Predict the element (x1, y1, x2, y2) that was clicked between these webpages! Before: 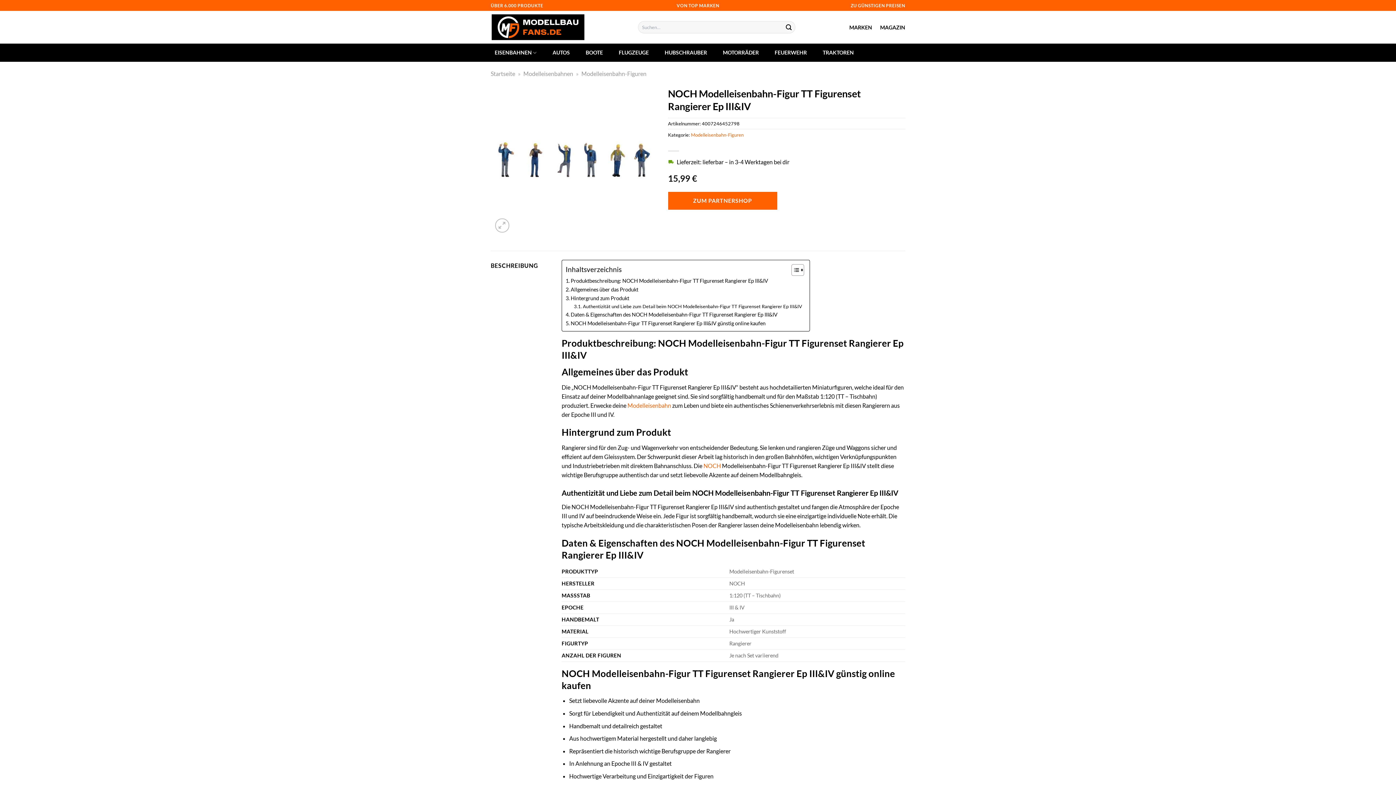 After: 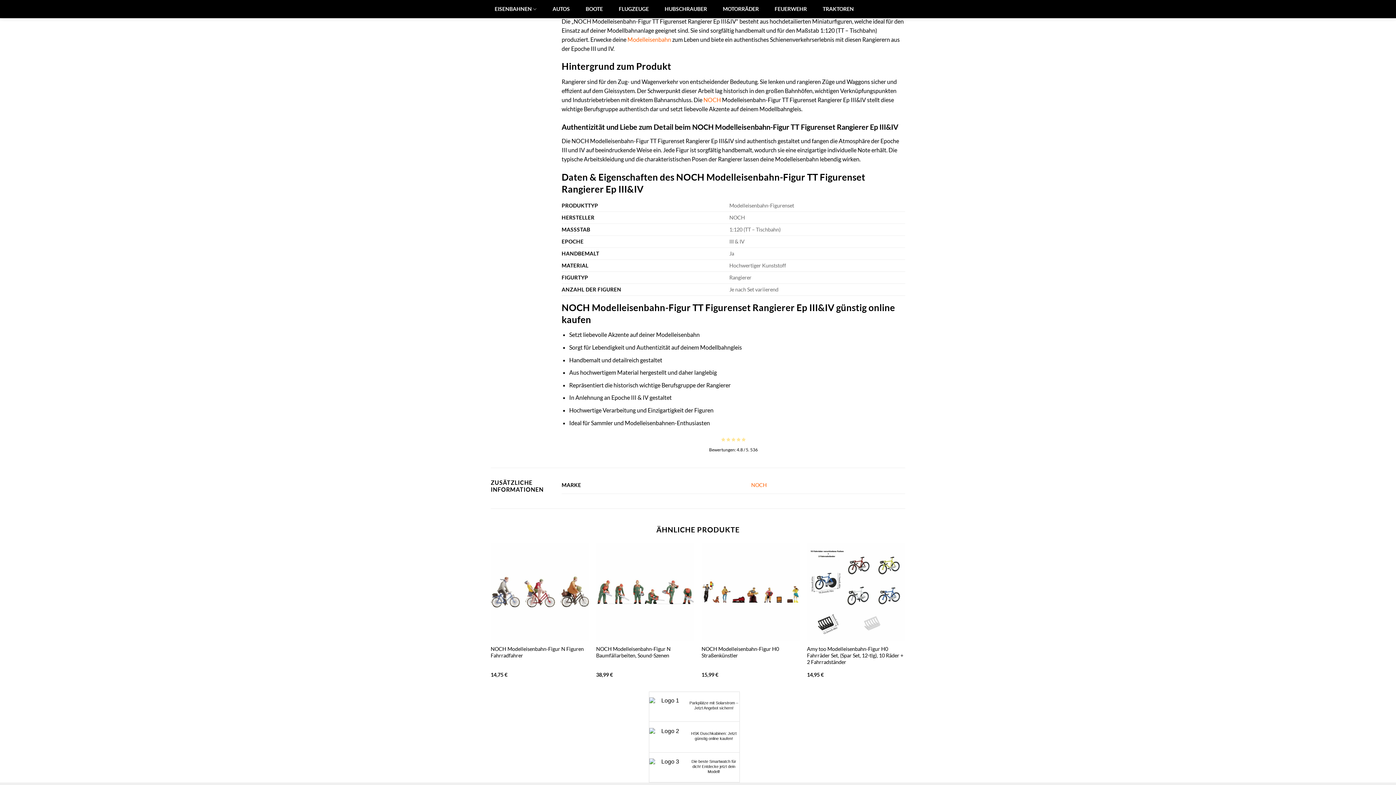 Action: label: Allgemeines über das Produkt bbox: (565, 285, 638, 293)